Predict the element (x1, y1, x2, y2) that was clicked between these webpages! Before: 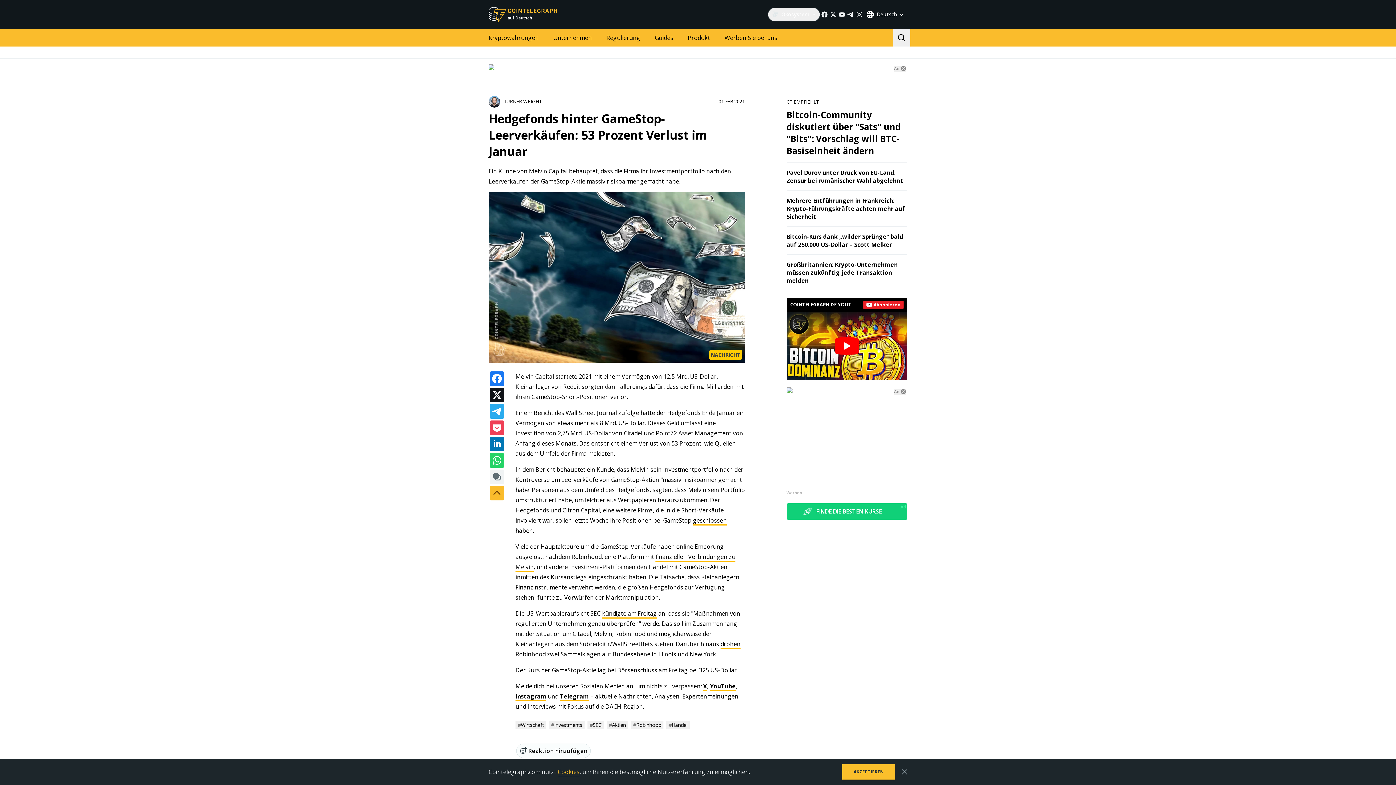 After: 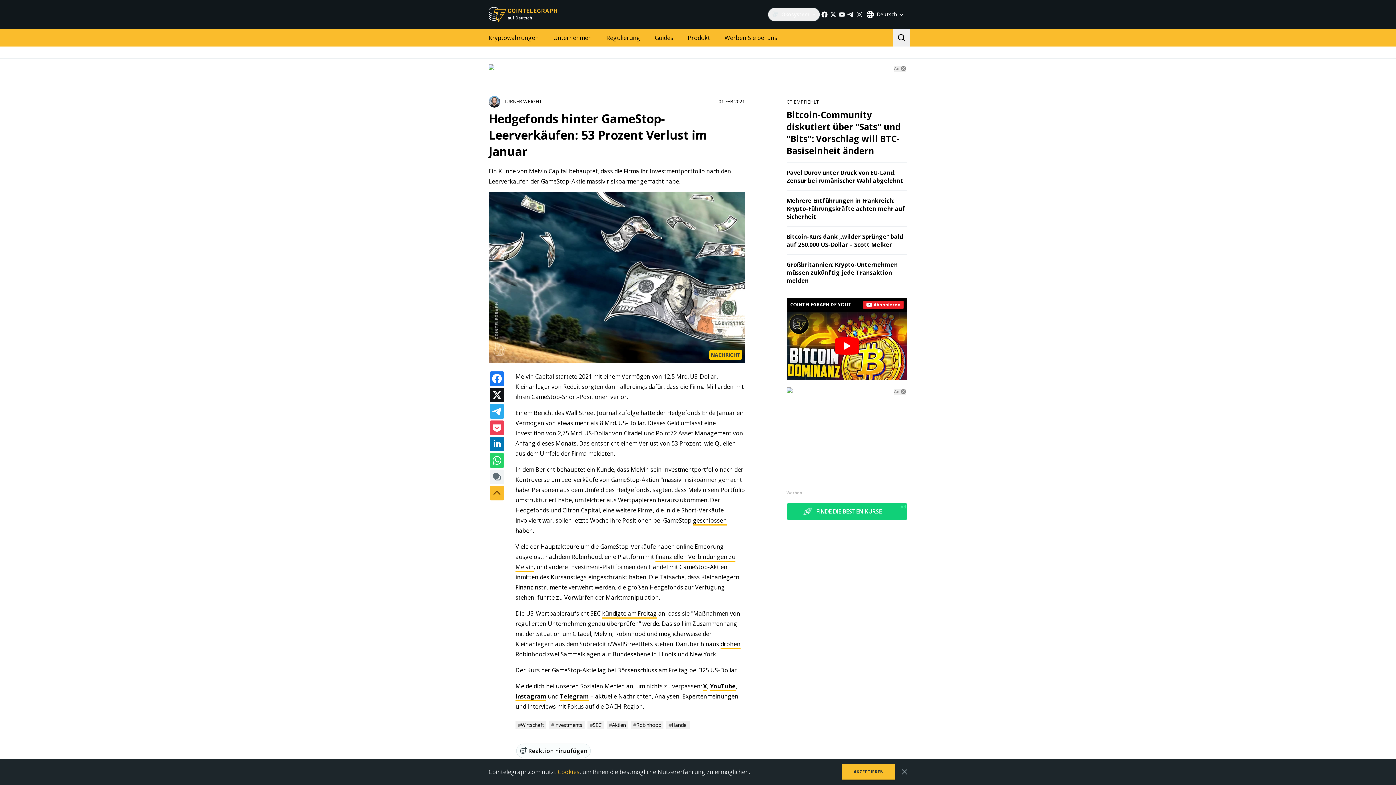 Action: bbox: (820, 10, 829, 18)